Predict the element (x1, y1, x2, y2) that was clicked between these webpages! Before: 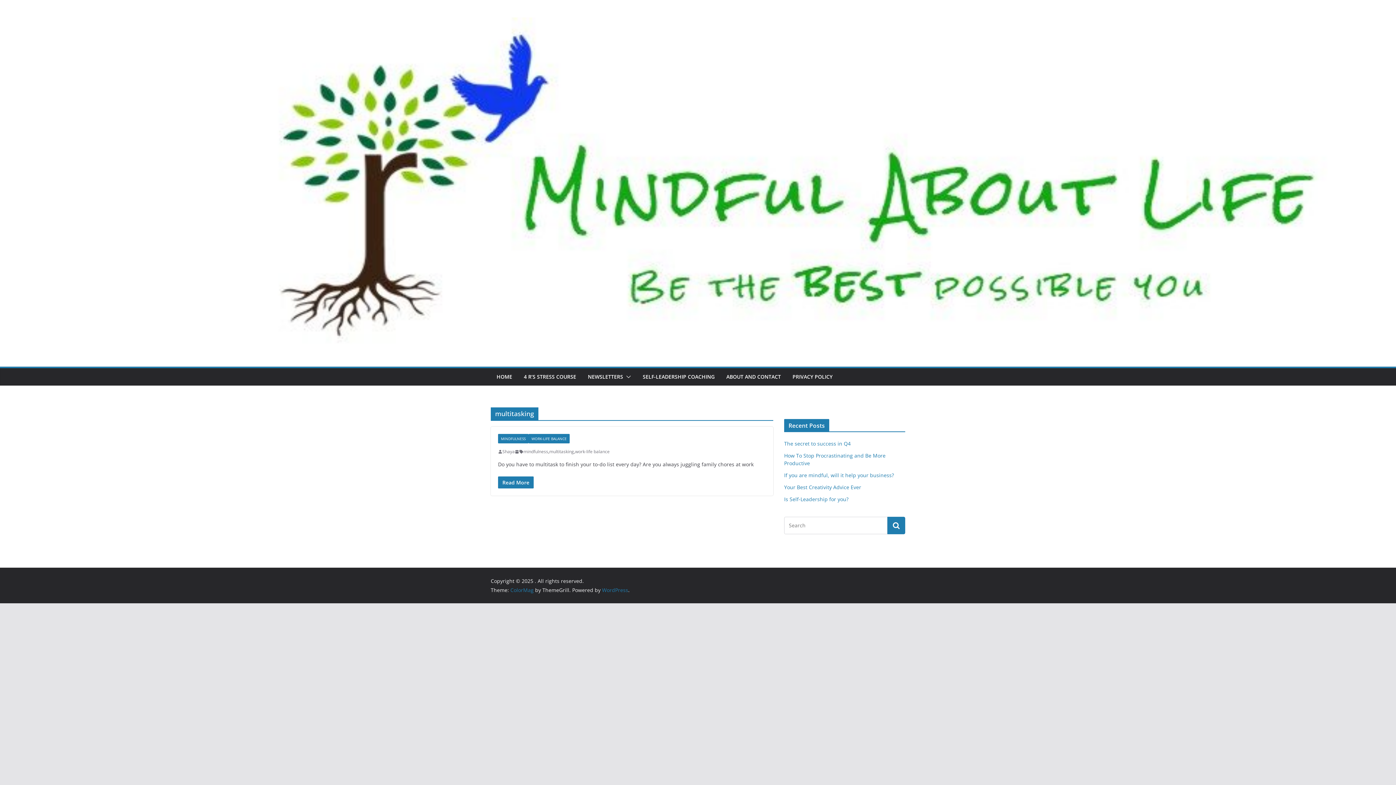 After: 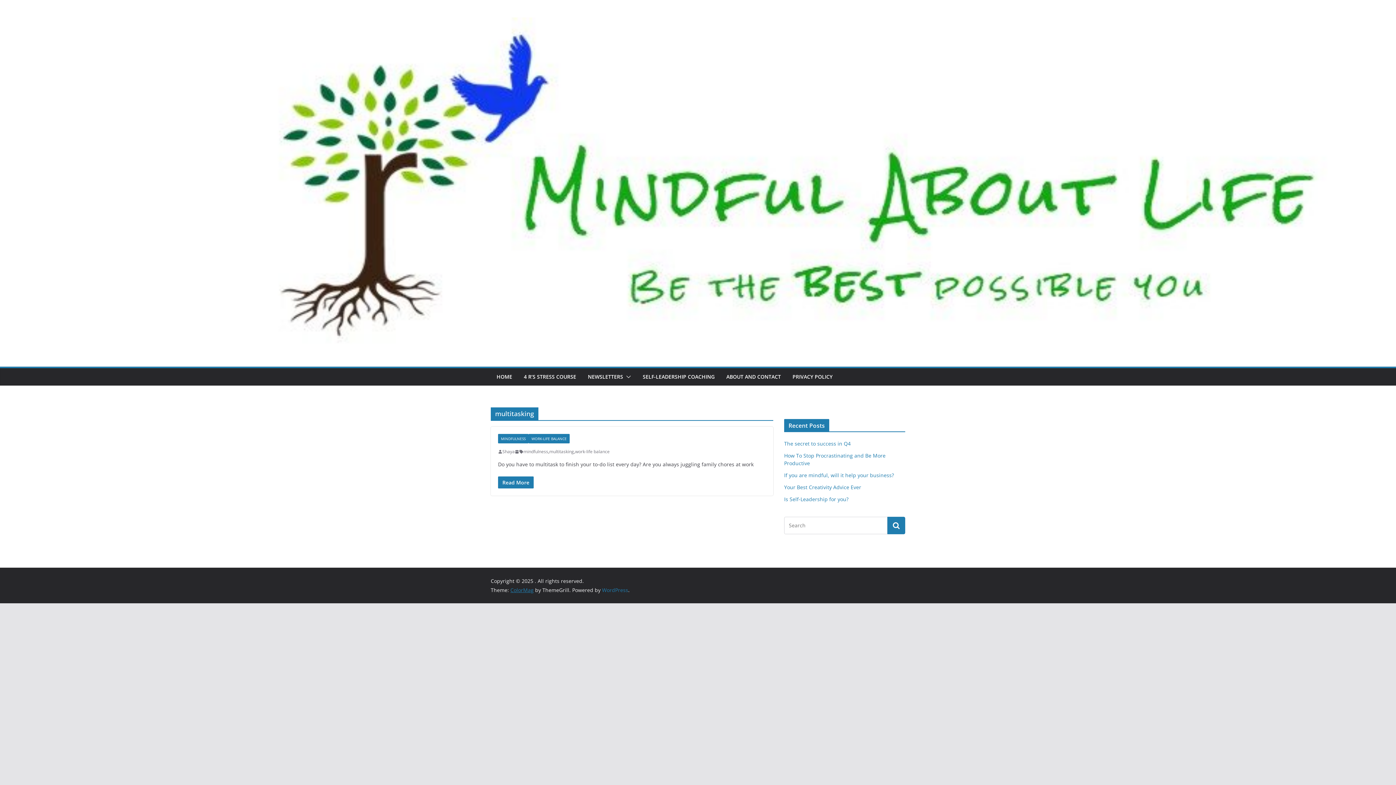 Action: label: ColorMag bbox: (510, 586, 533, 593)